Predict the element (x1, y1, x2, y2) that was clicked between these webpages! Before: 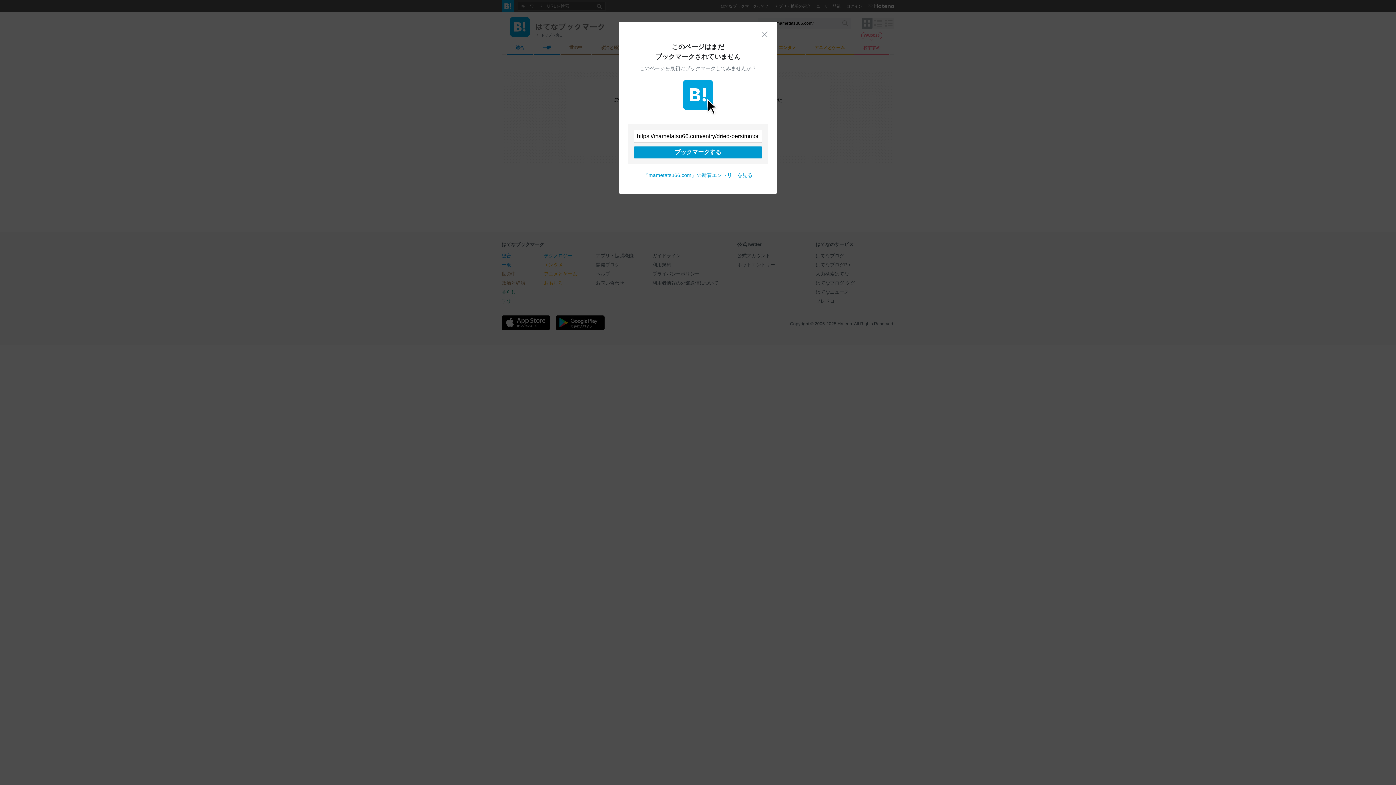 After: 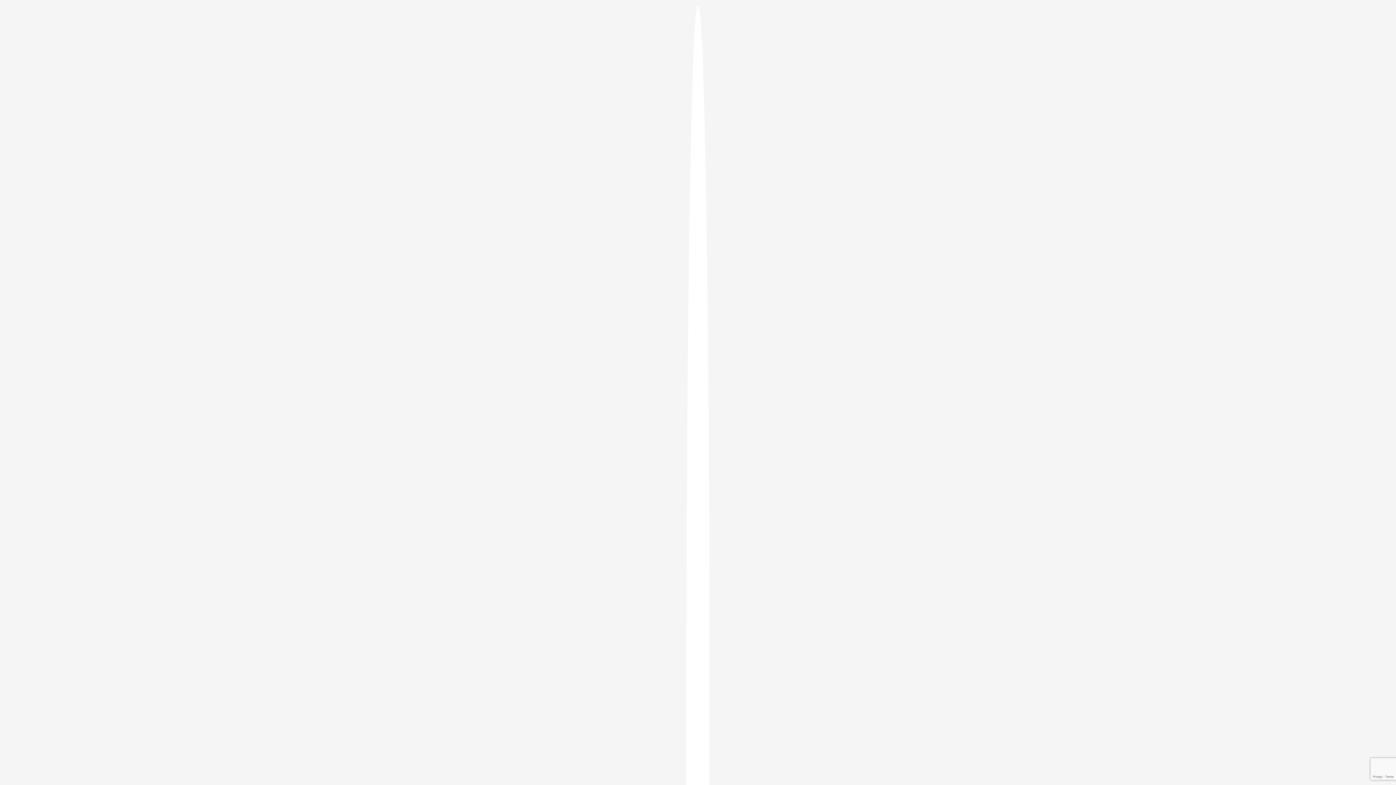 Action: bbox: (633, 146, 762, 158) label: ブックマークする